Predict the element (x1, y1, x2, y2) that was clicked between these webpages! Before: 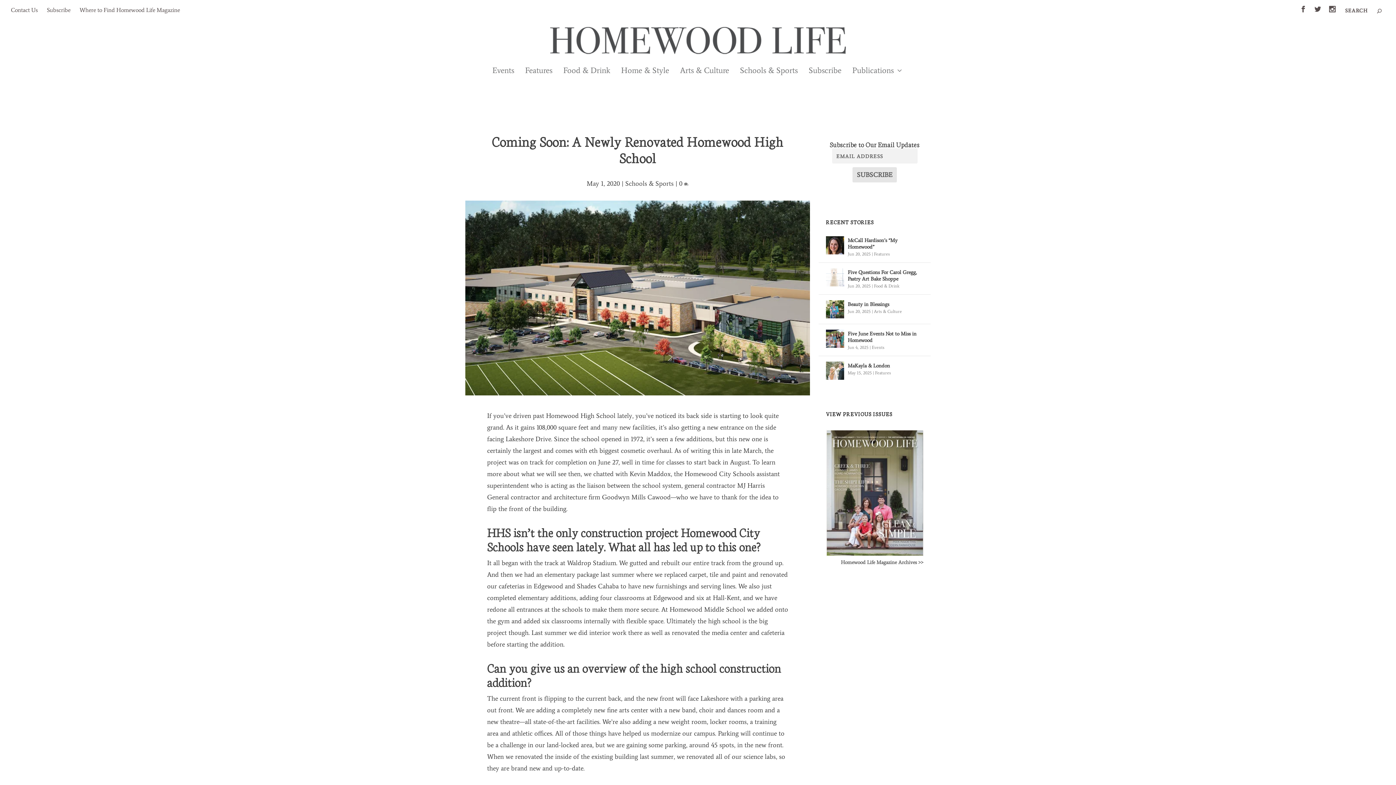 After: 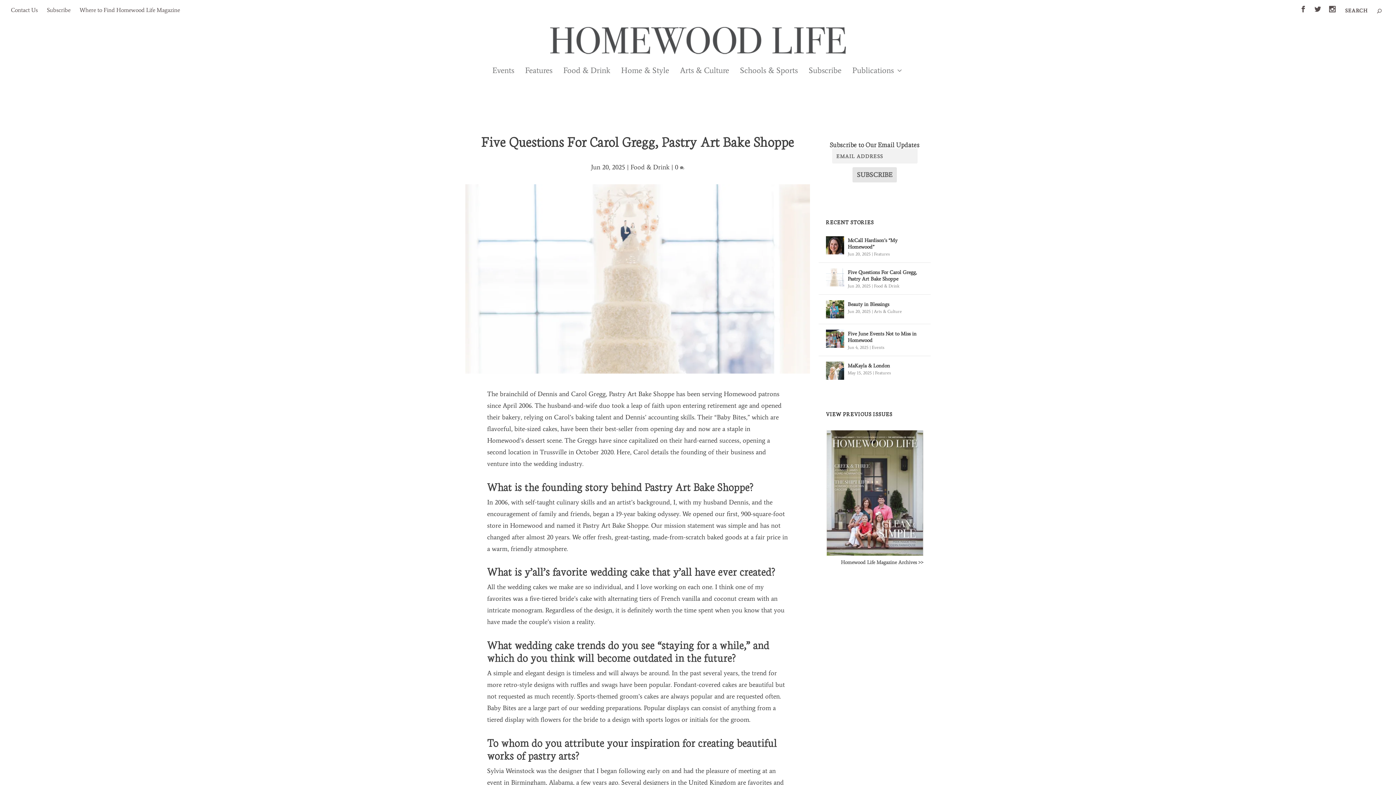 Action: label: Five Questions For Carol Gregg, Pastry Art Bake Shoppe bbox: (848, 268, 923, 283)